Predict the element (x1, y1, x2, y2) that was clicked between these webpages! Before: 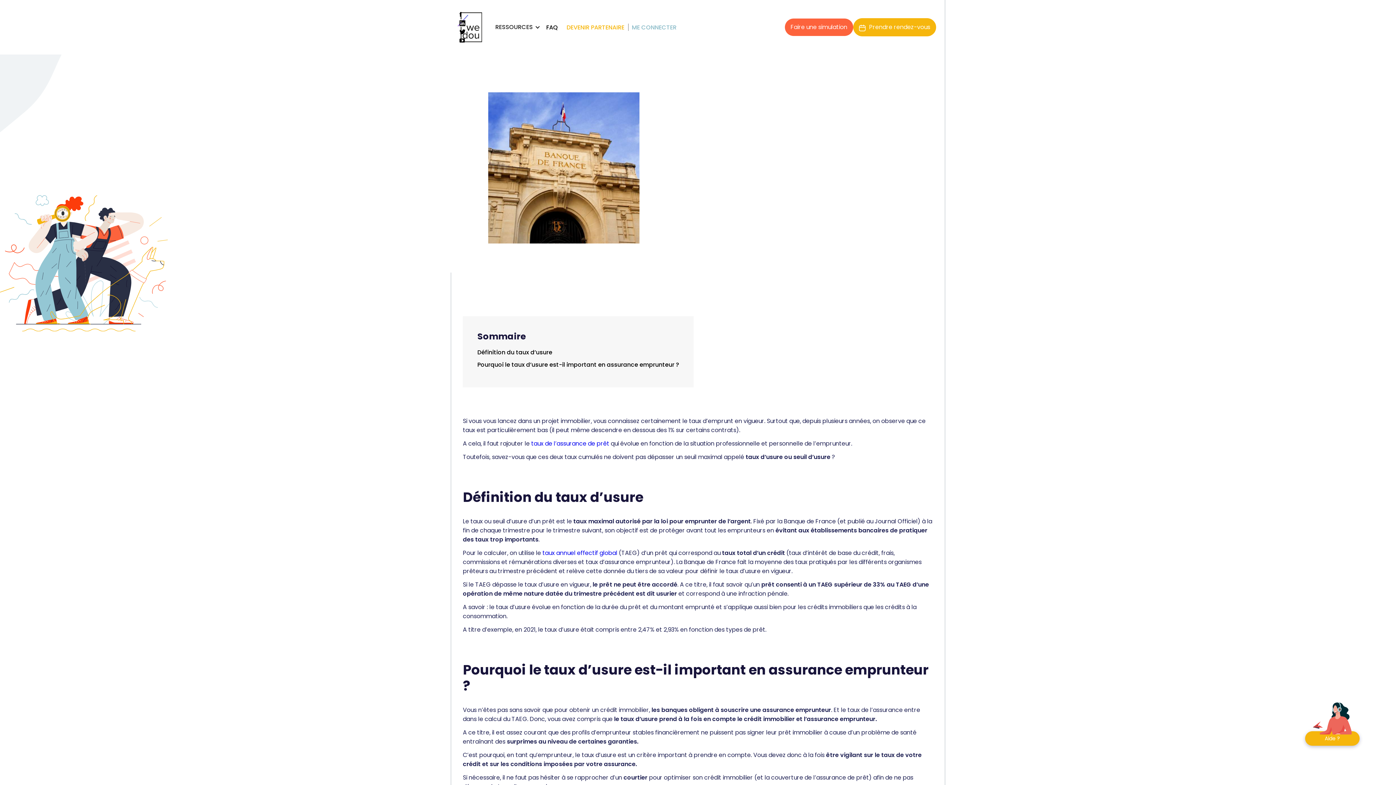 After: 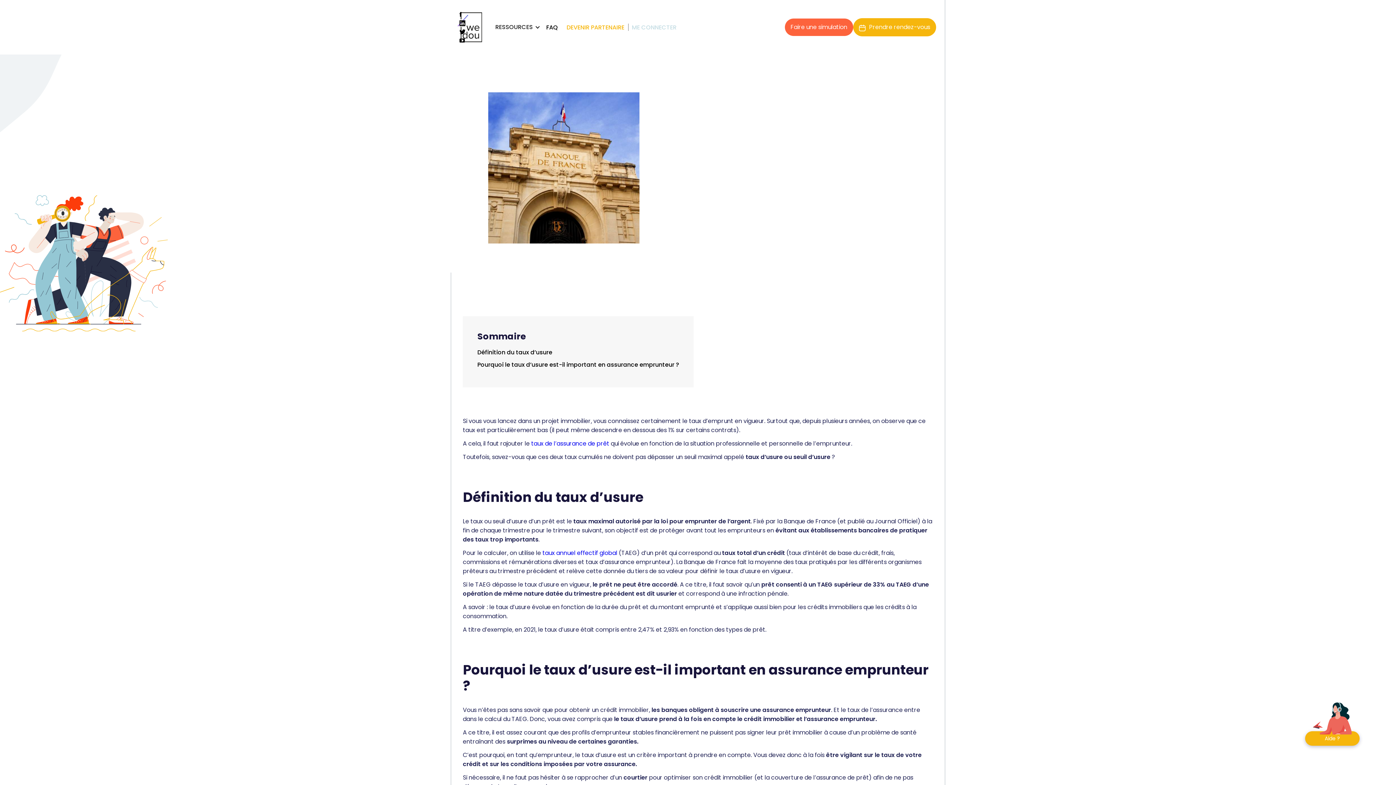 Action: label: ME CONNECTER bbox: (632, 23, 676, 31)